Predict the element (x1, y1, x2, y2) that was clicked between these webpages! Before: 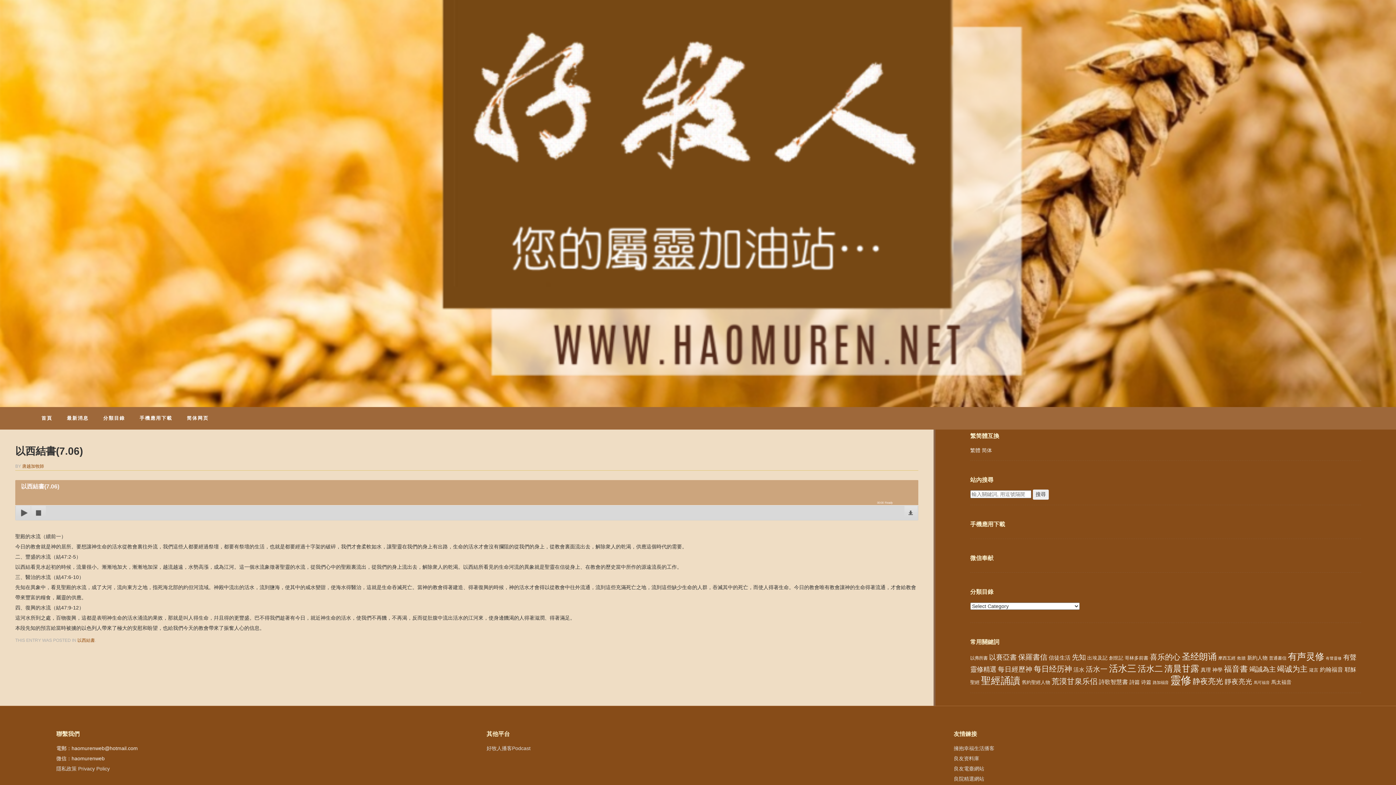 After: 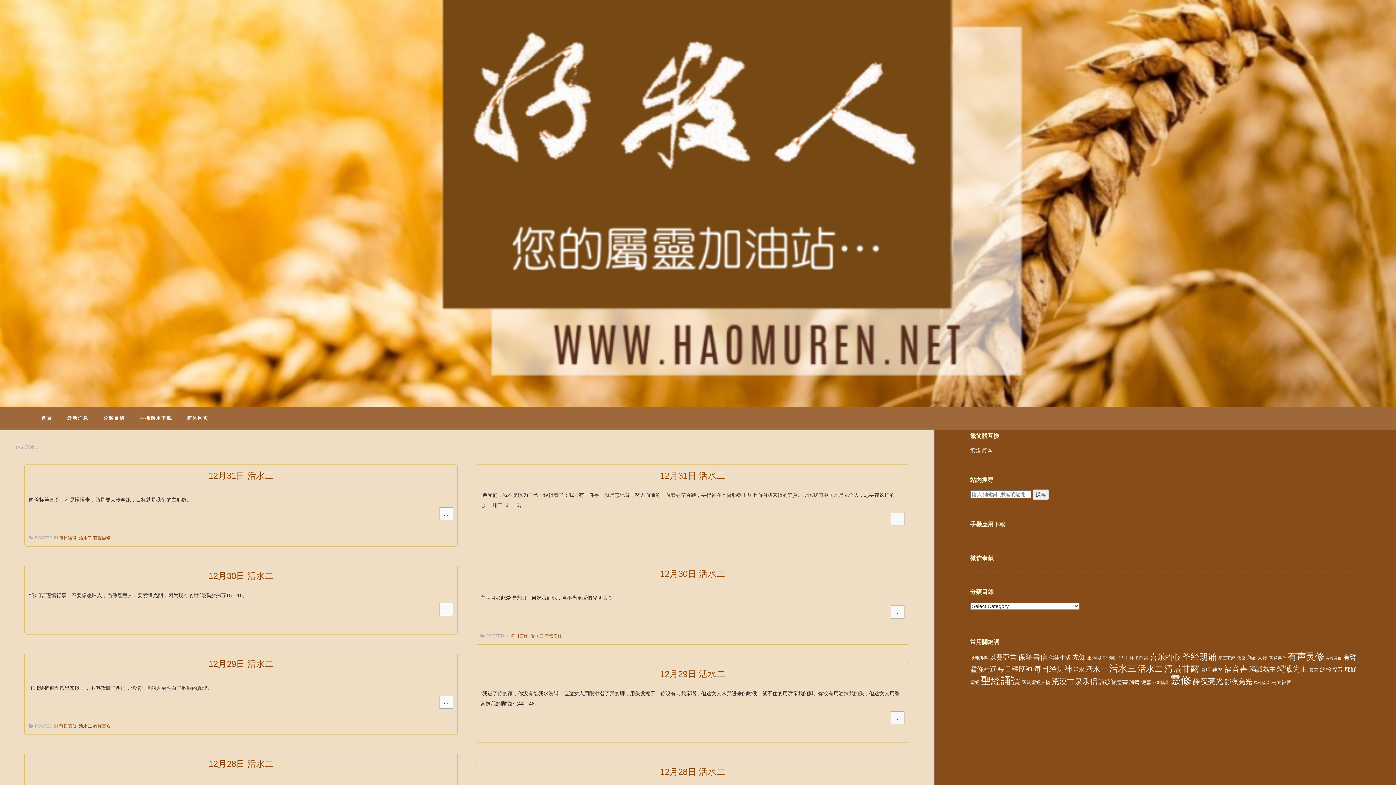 Action: bbox: (1138, 664, 1163, 673) label: 活水二 (814 items)